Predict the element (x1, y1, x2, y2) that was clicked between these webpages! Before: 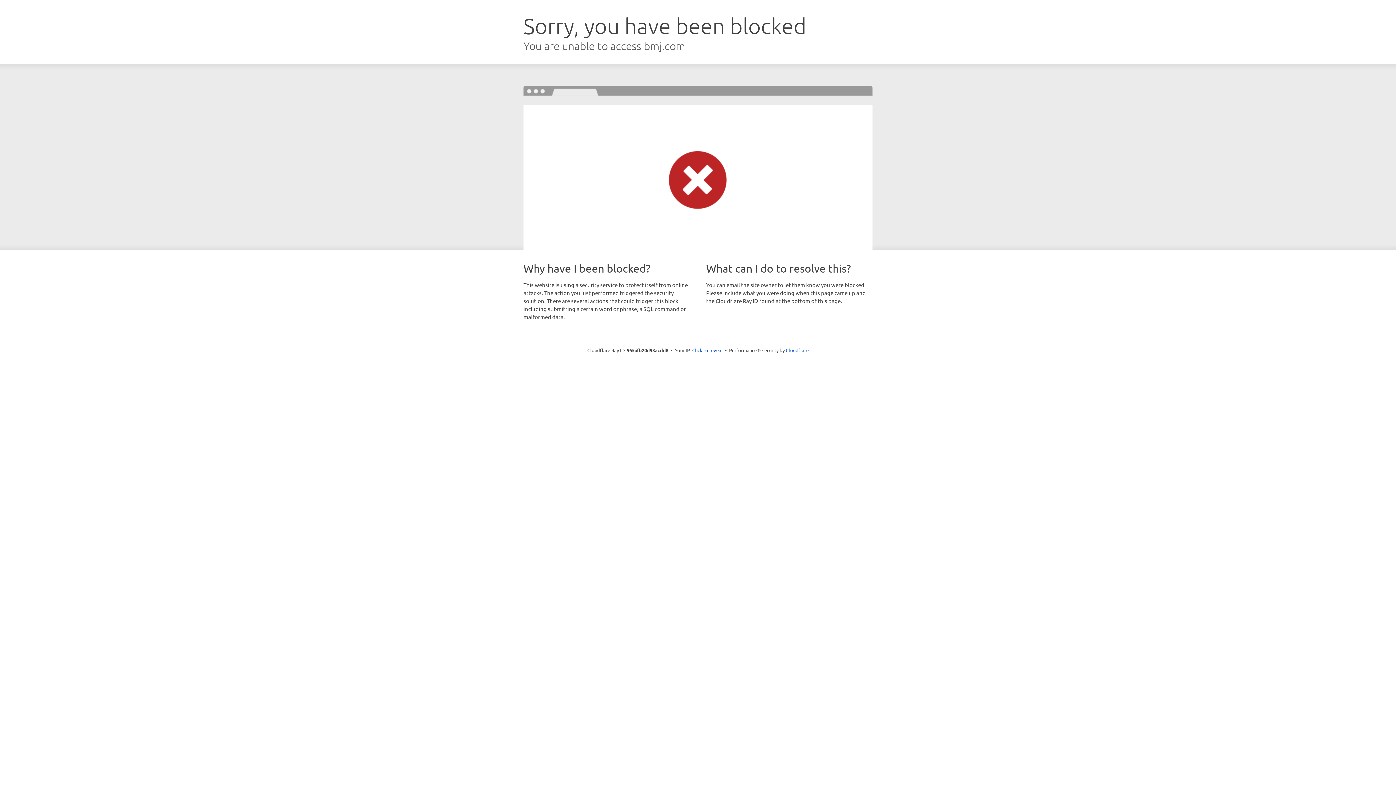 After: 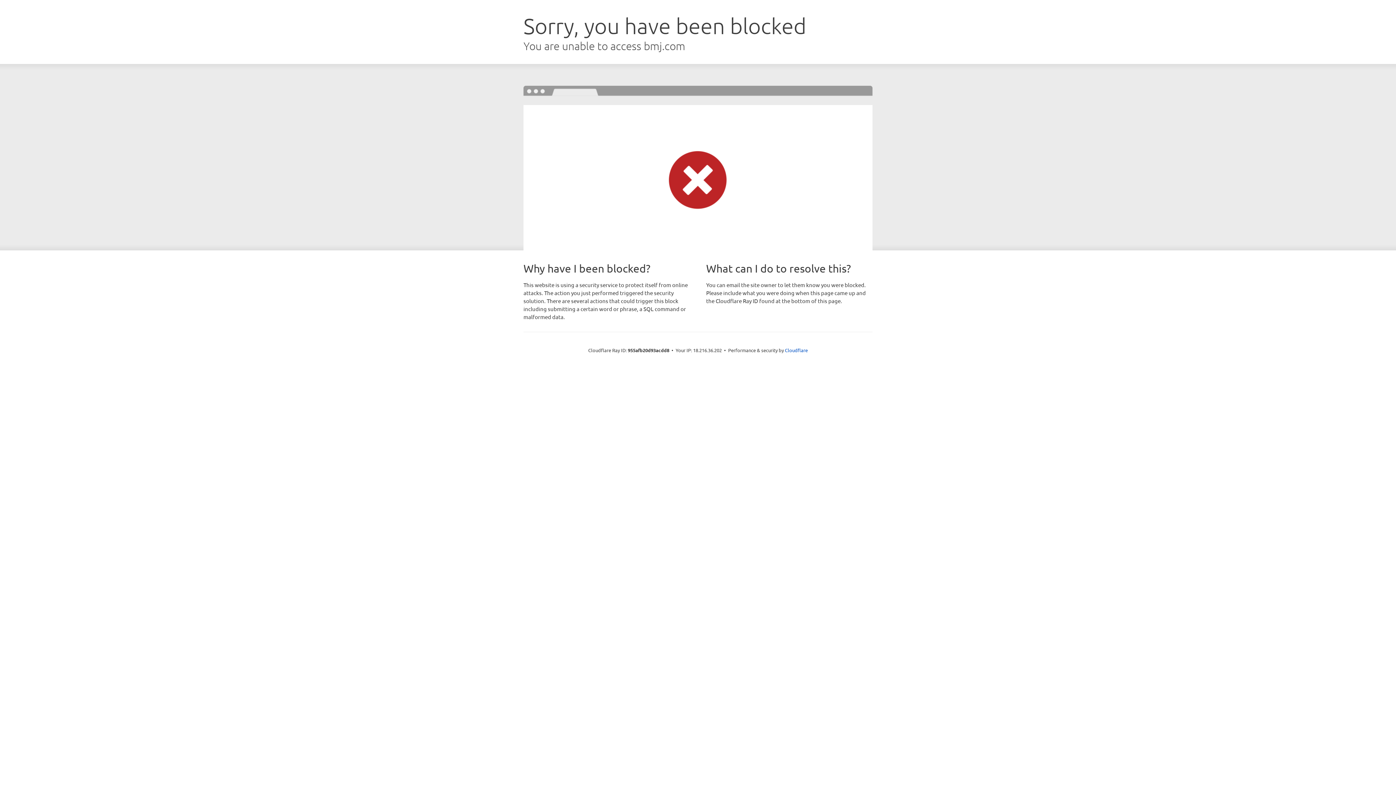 Action: bbox: (692, 346, 722, 353) label: Click to reveal